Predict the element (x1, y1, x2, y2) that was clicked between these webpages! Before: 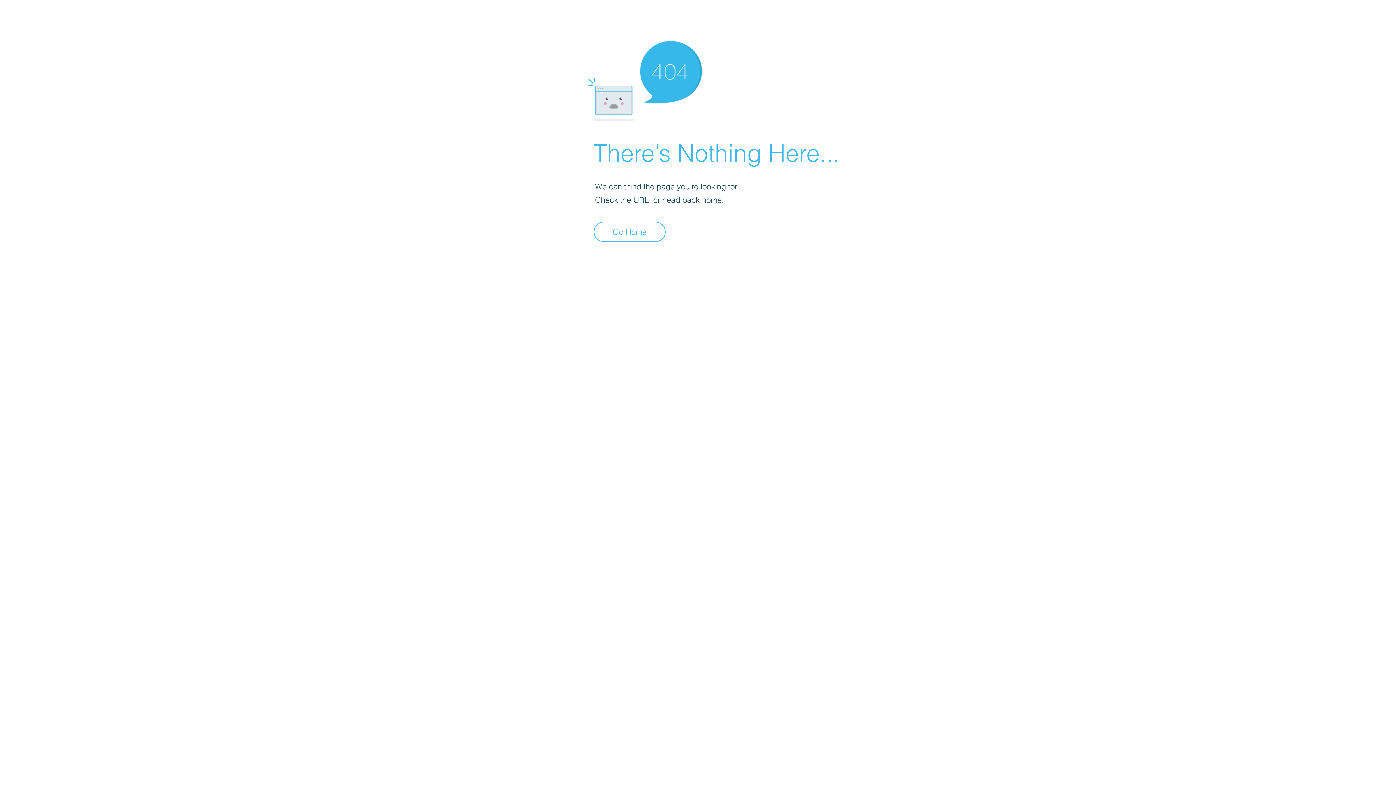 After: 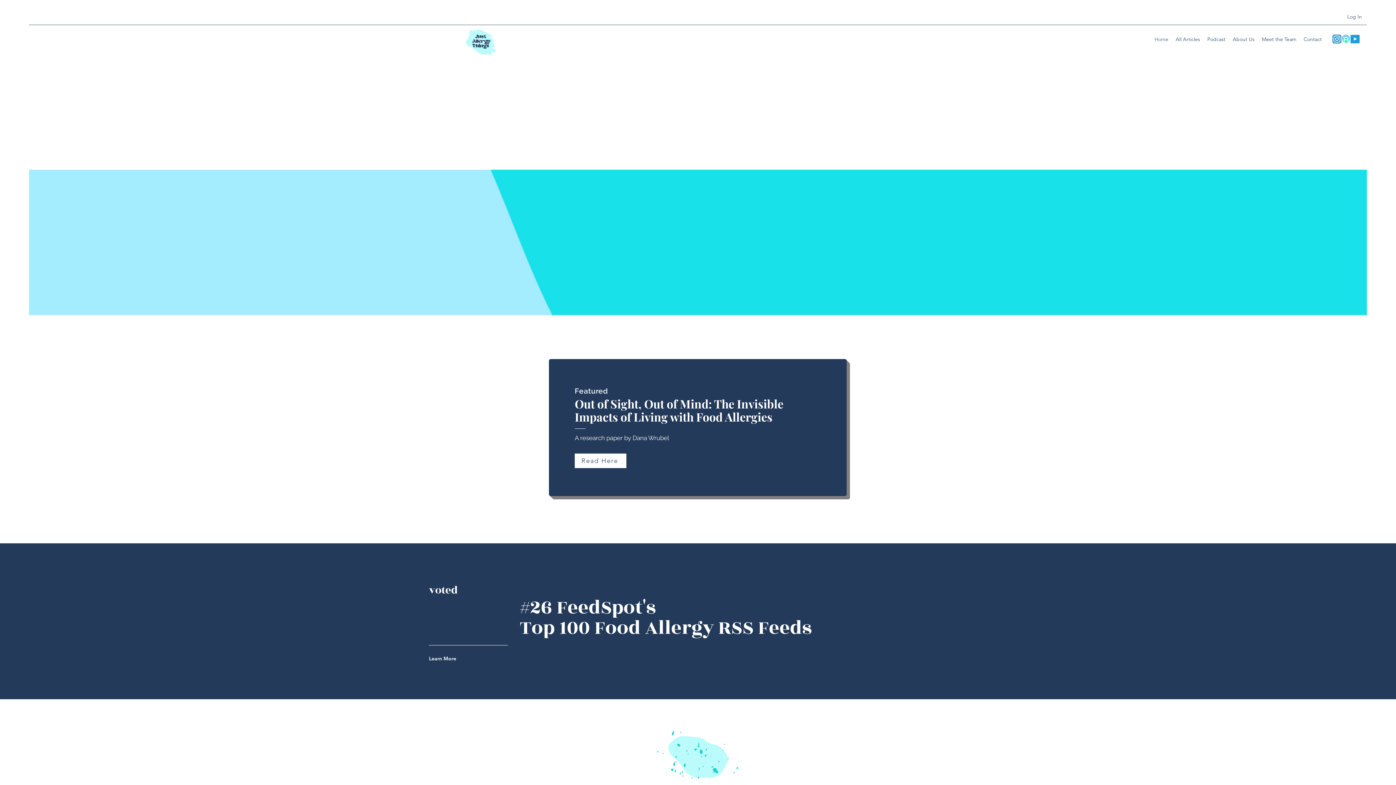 Action: label: Go Home bbox: (593, 221, 665, 242)